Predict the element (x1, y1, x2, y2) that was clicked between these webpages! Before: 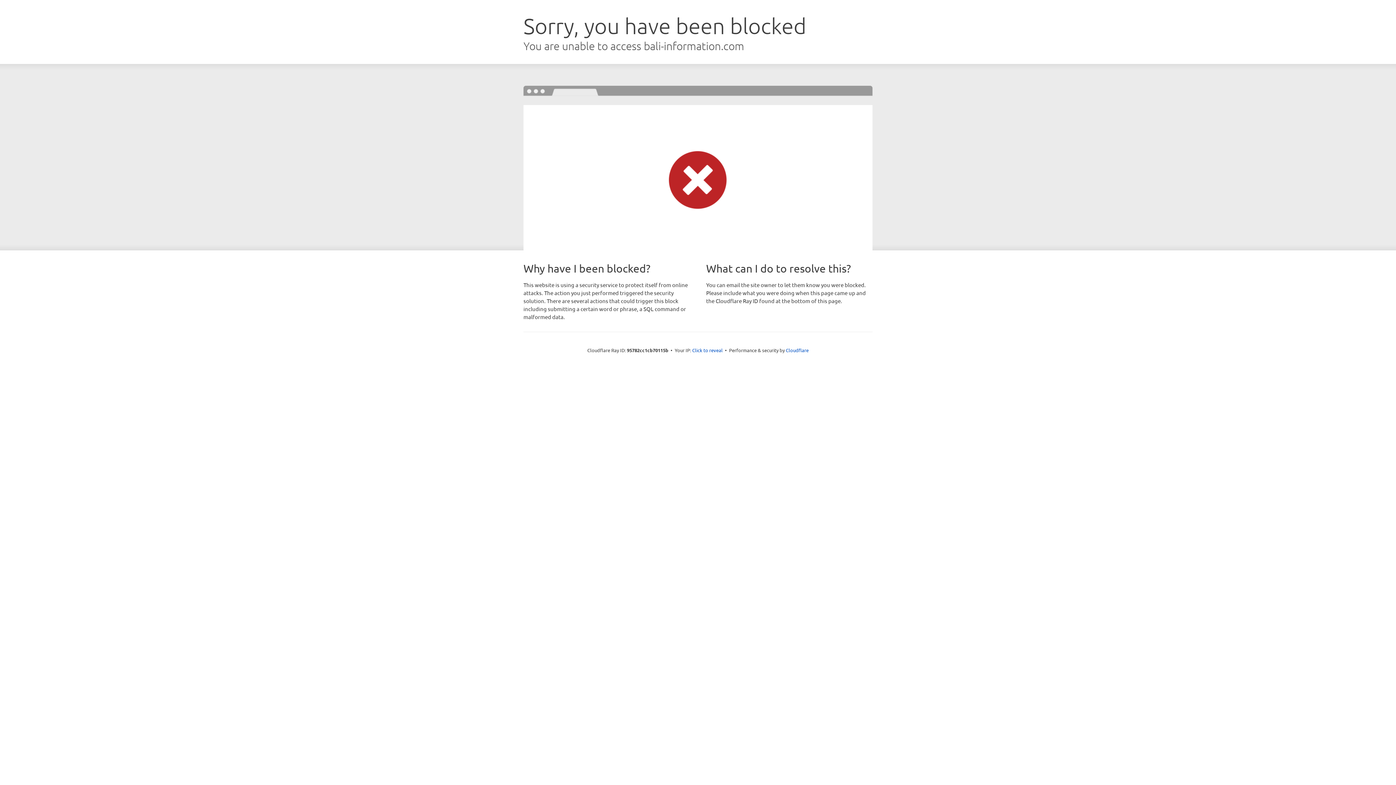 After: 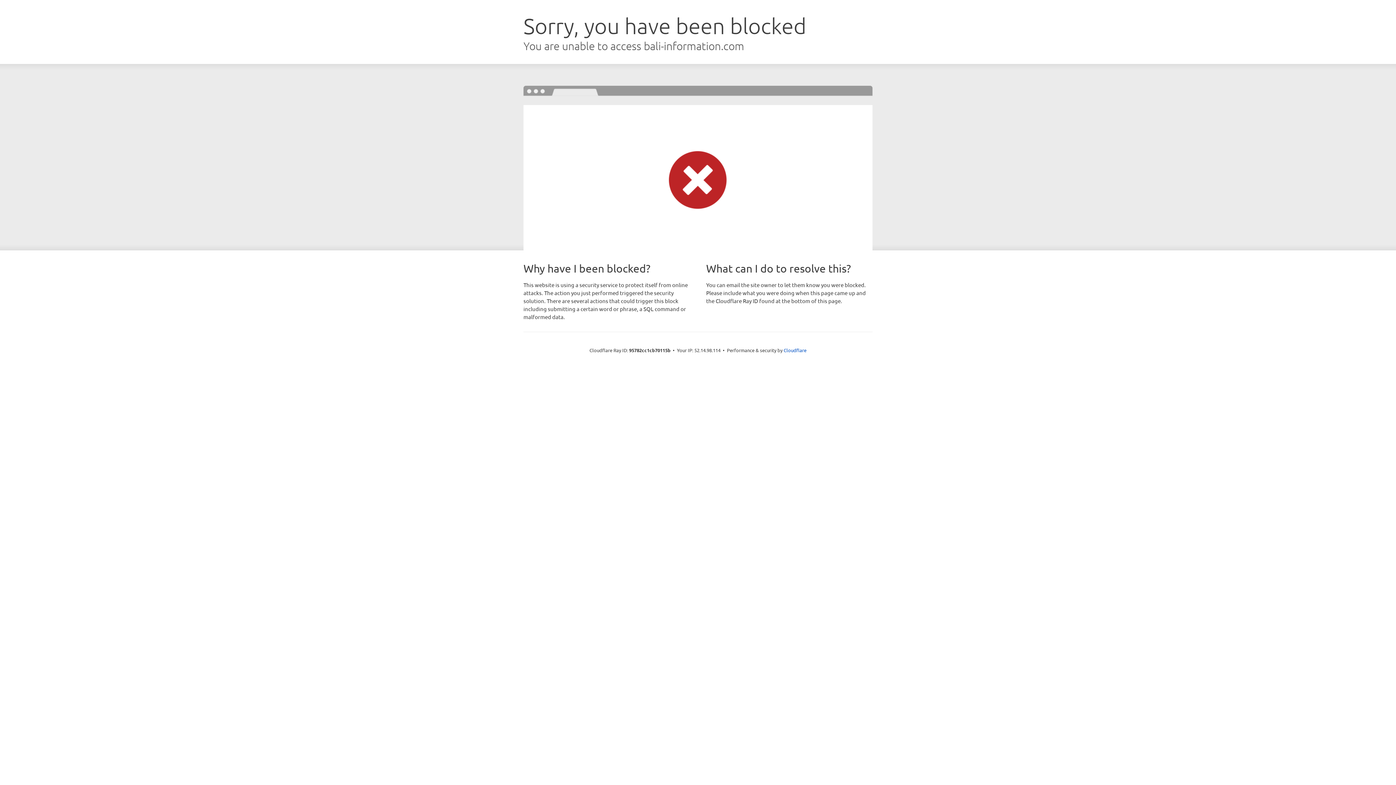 Action: bbox: (692, 346, 722, 353) label: Click to reveal